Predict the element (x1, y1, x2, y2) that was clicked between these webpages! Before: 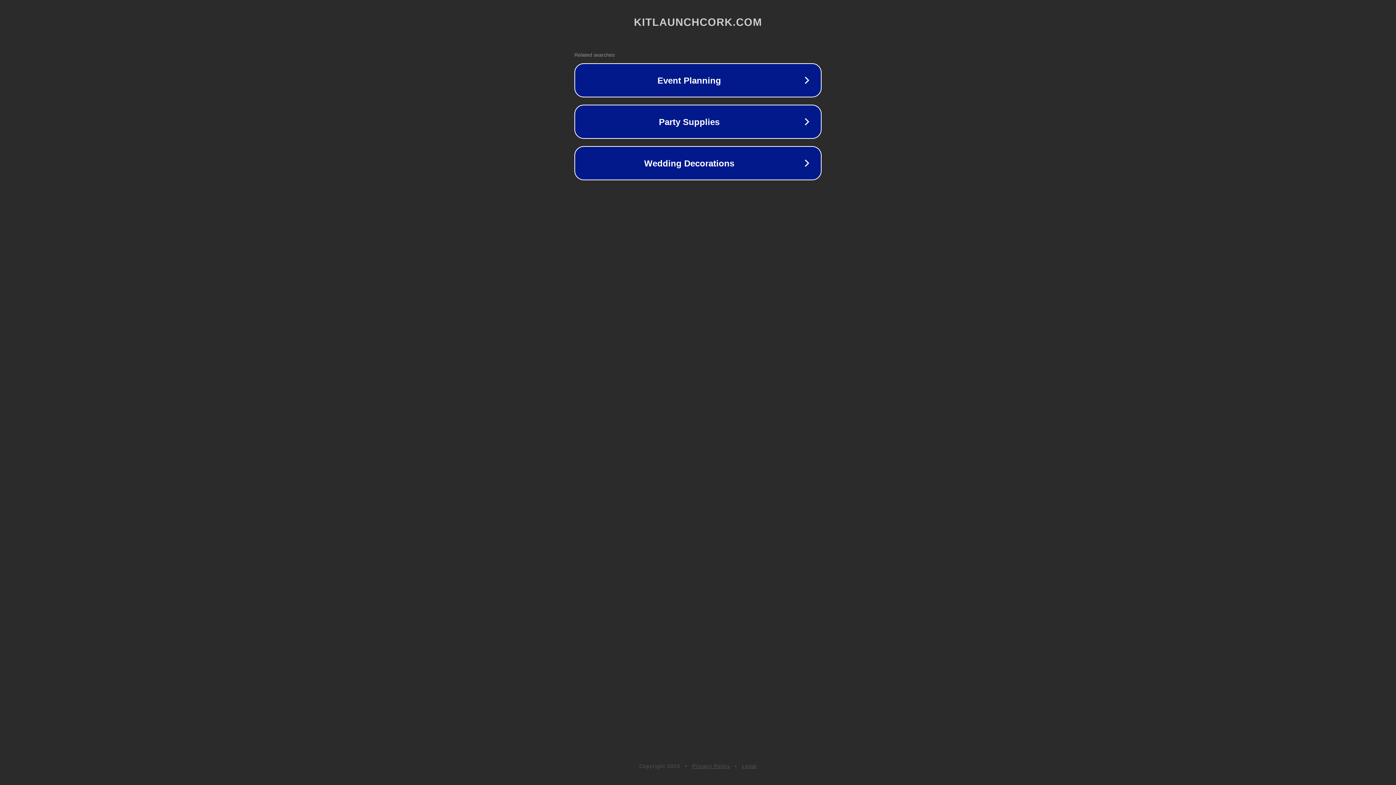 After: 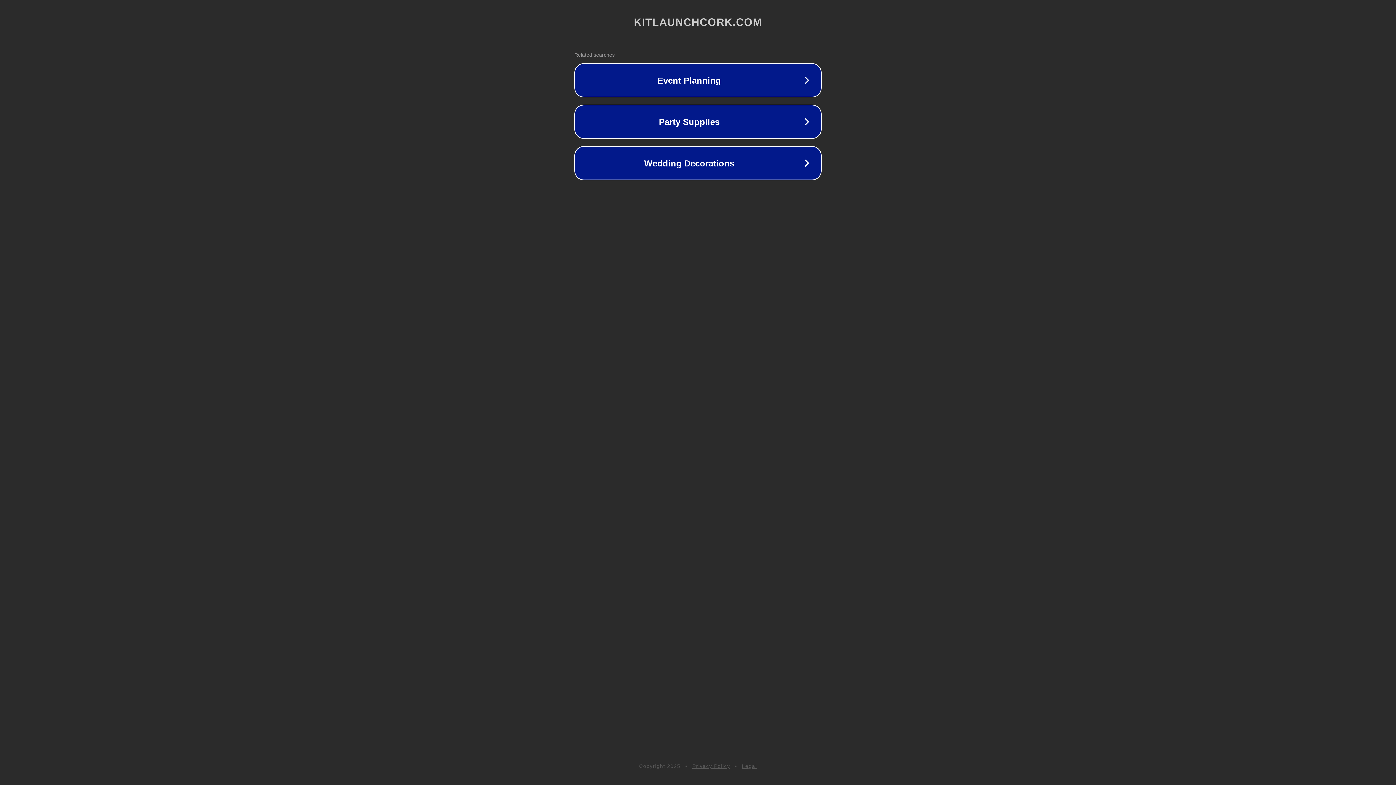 Action: bbox: (742, 763, 757, 769) label: Legal